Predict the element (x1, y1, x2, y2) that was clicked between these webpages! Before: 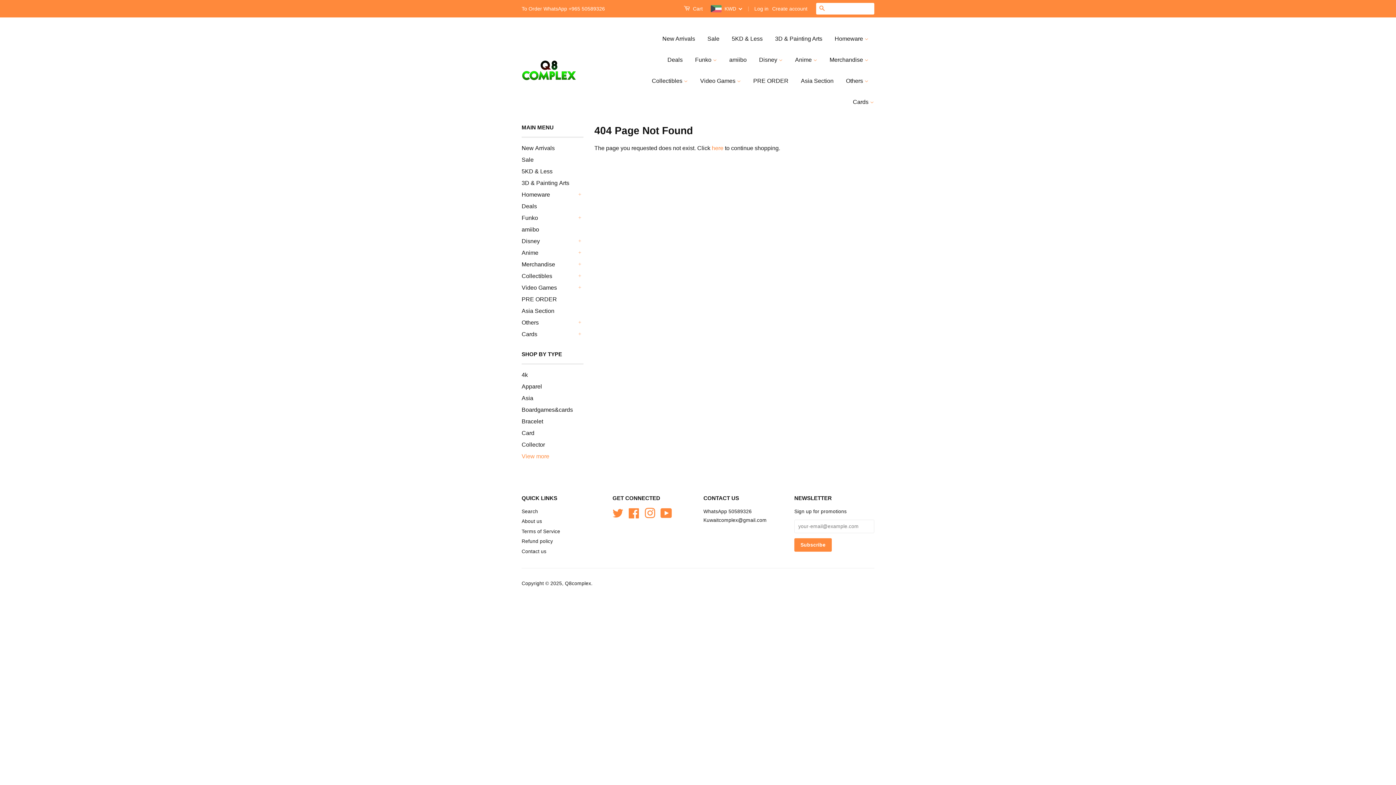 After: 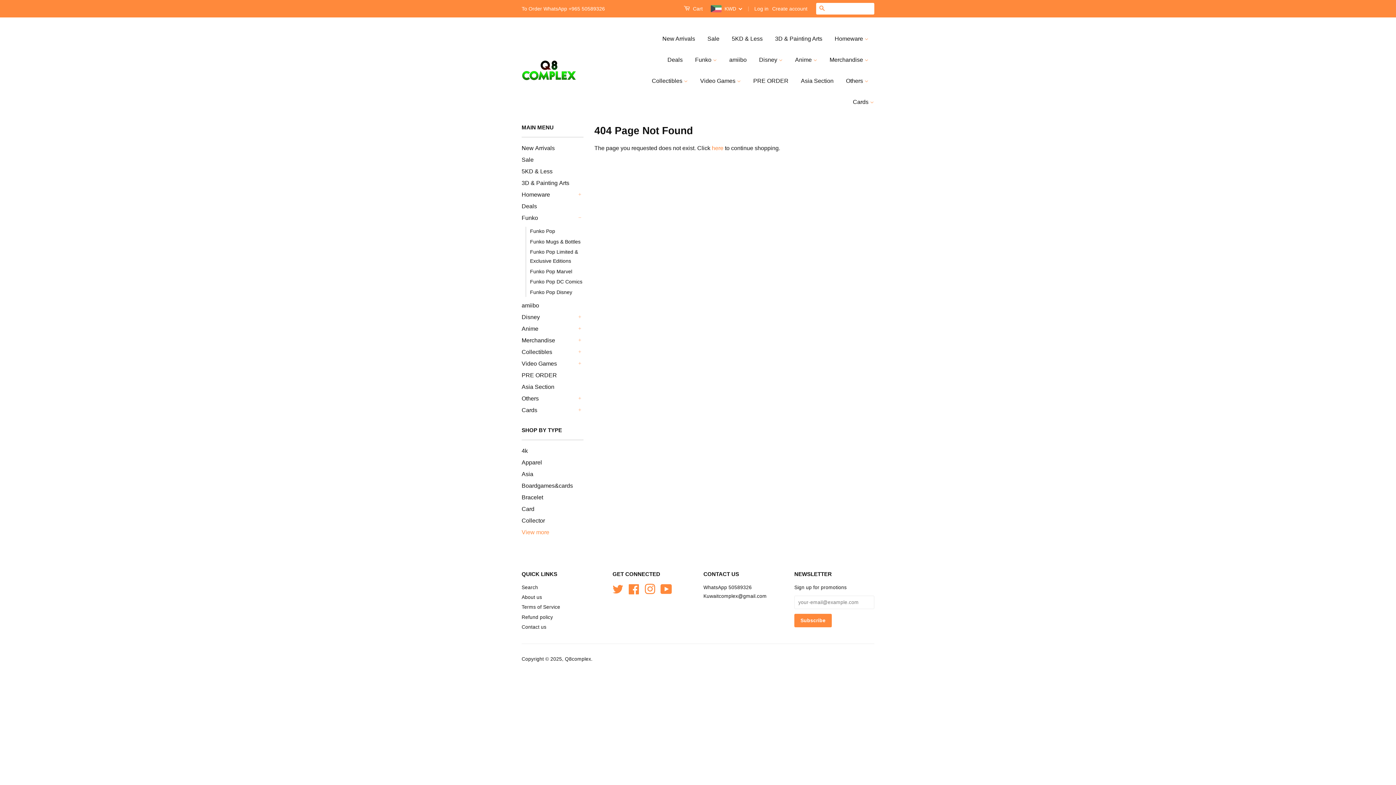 Action: bbox: (576, 214, 583, 221) label: +